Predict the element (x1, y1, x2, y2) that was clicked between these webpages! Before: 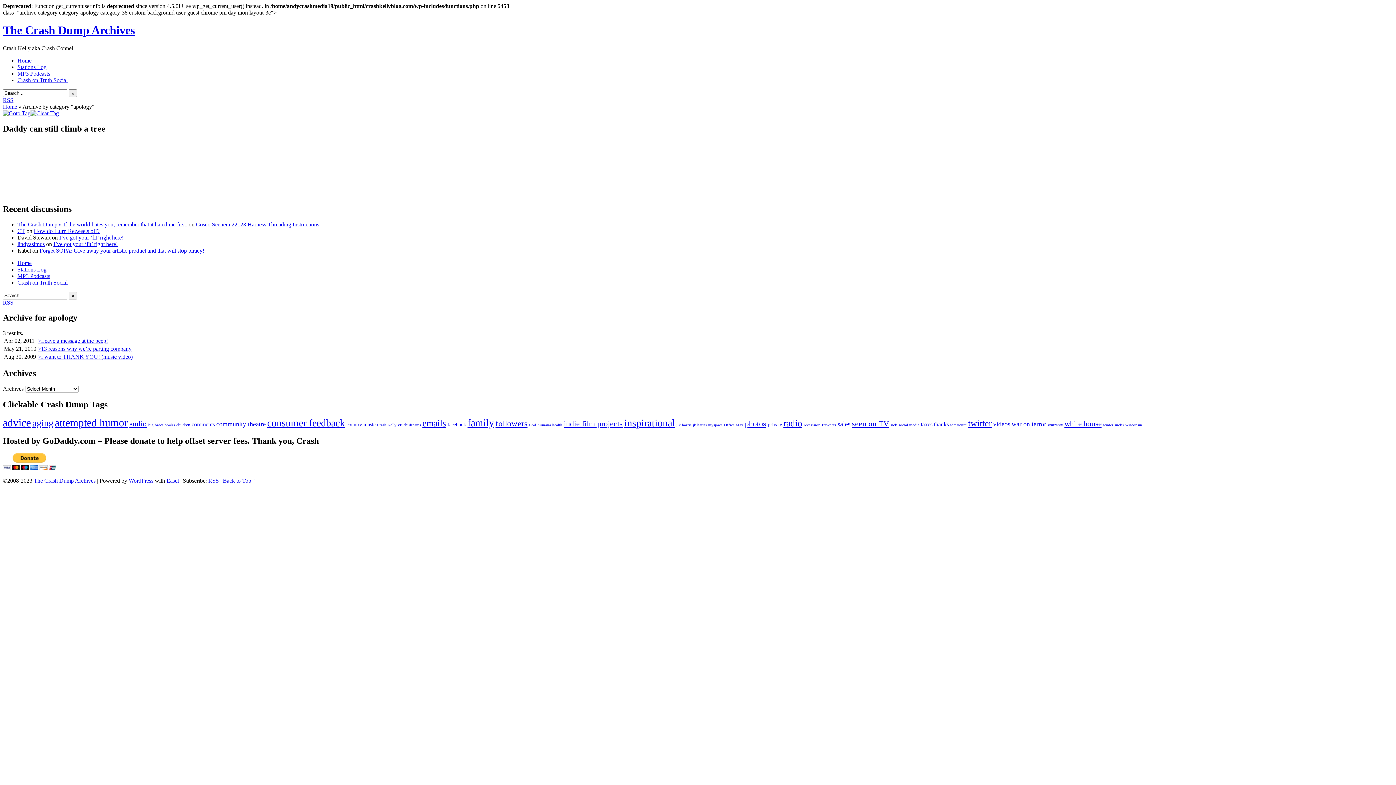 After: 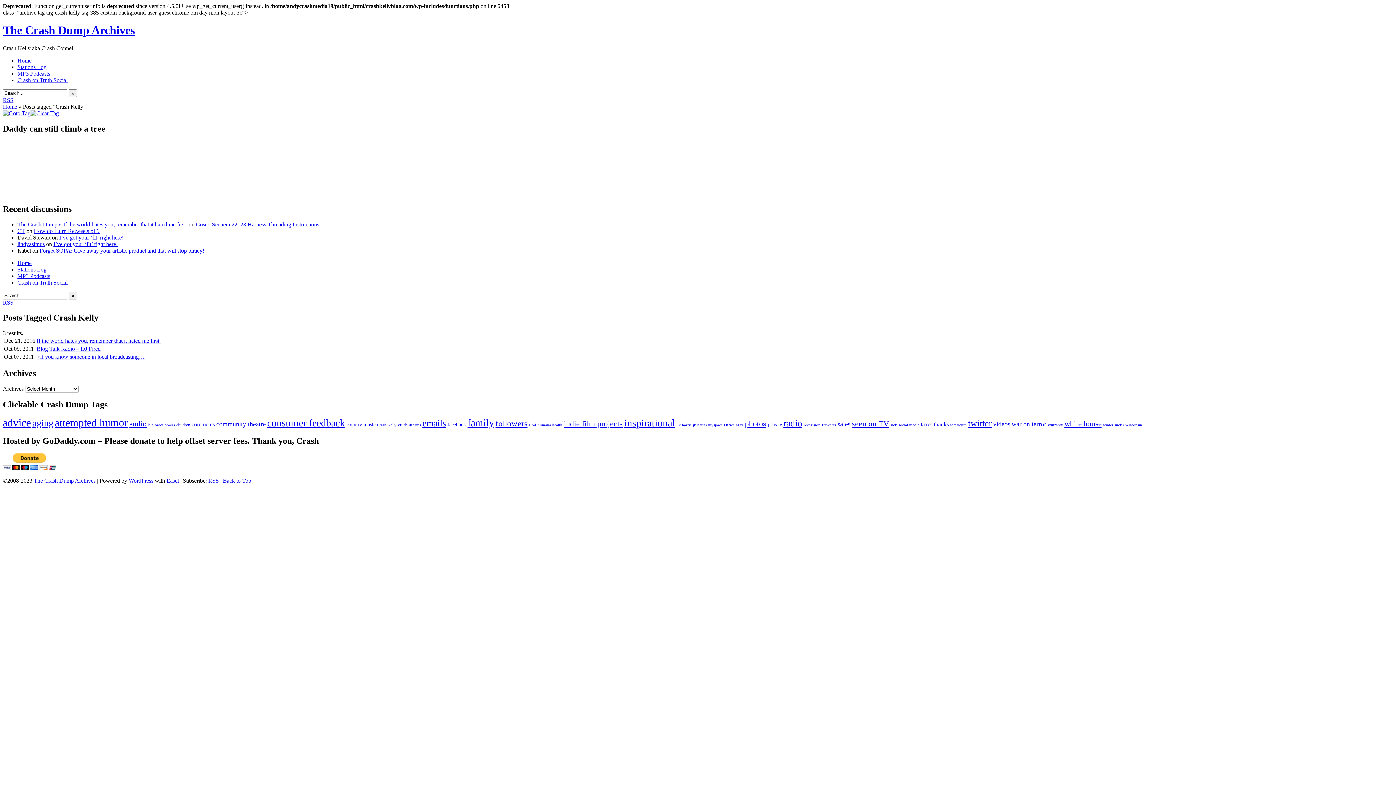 Action: label: Crash Kelly (3 items) bbox: (377, 423, 396, 427)